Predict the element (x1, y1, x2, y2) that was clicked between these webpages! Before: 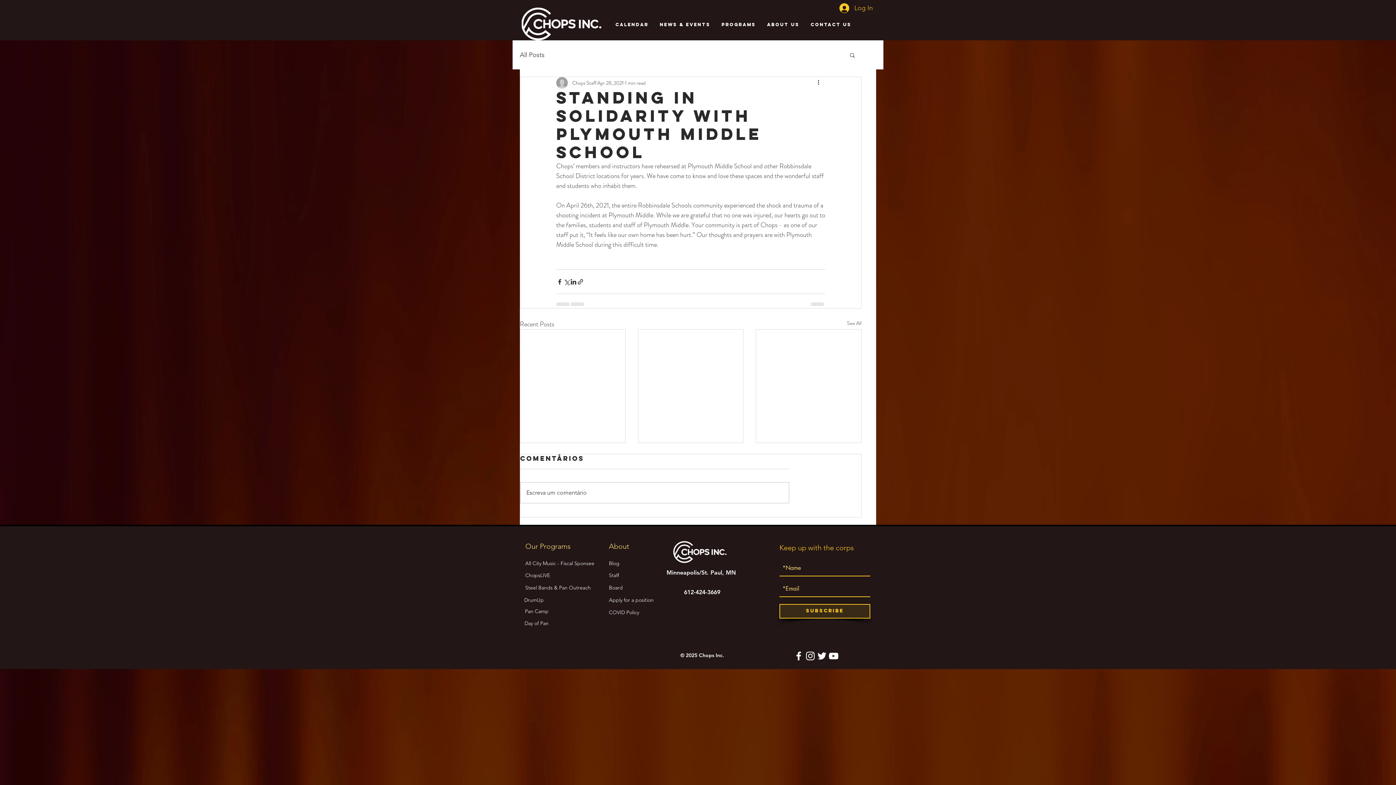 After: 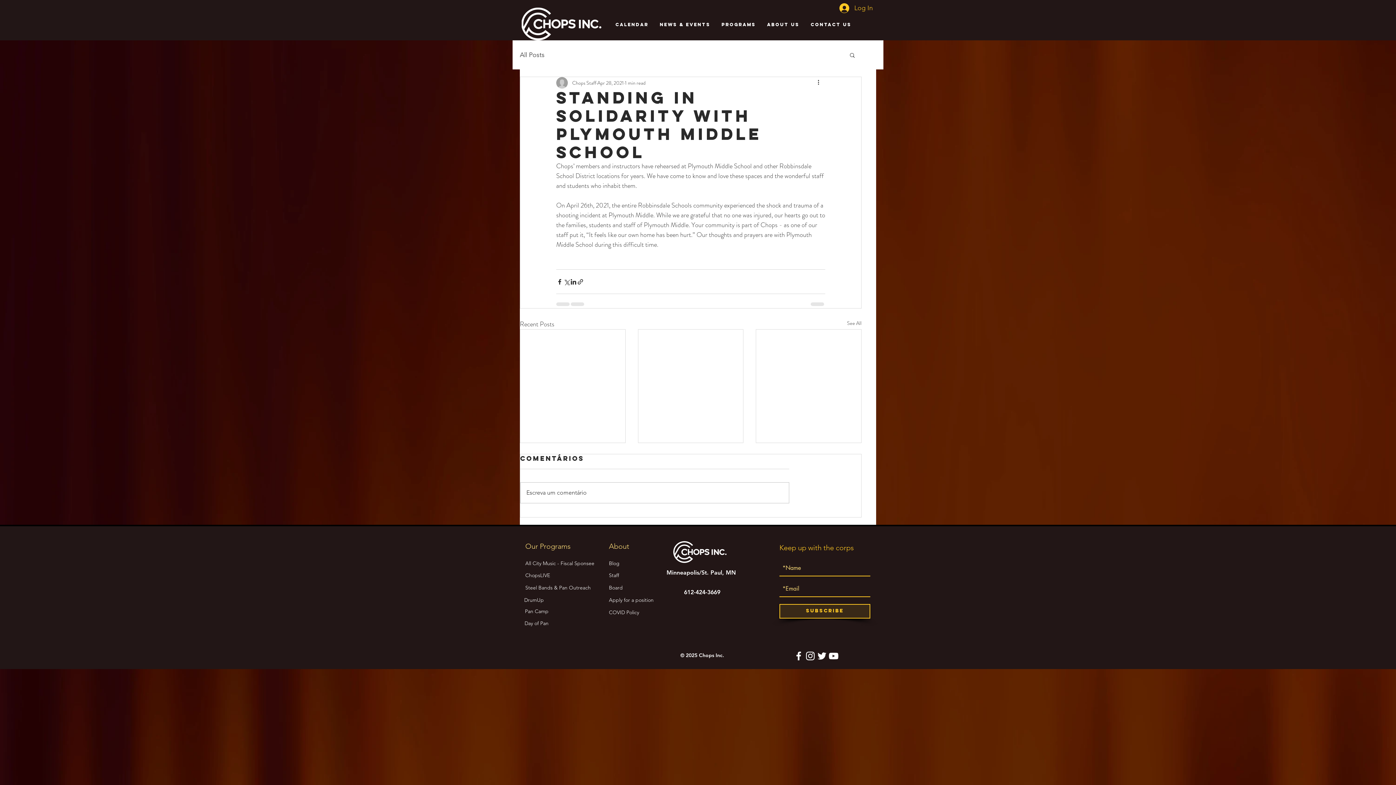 Action: bbox: (828, 650, 839, 662) label: YouTube